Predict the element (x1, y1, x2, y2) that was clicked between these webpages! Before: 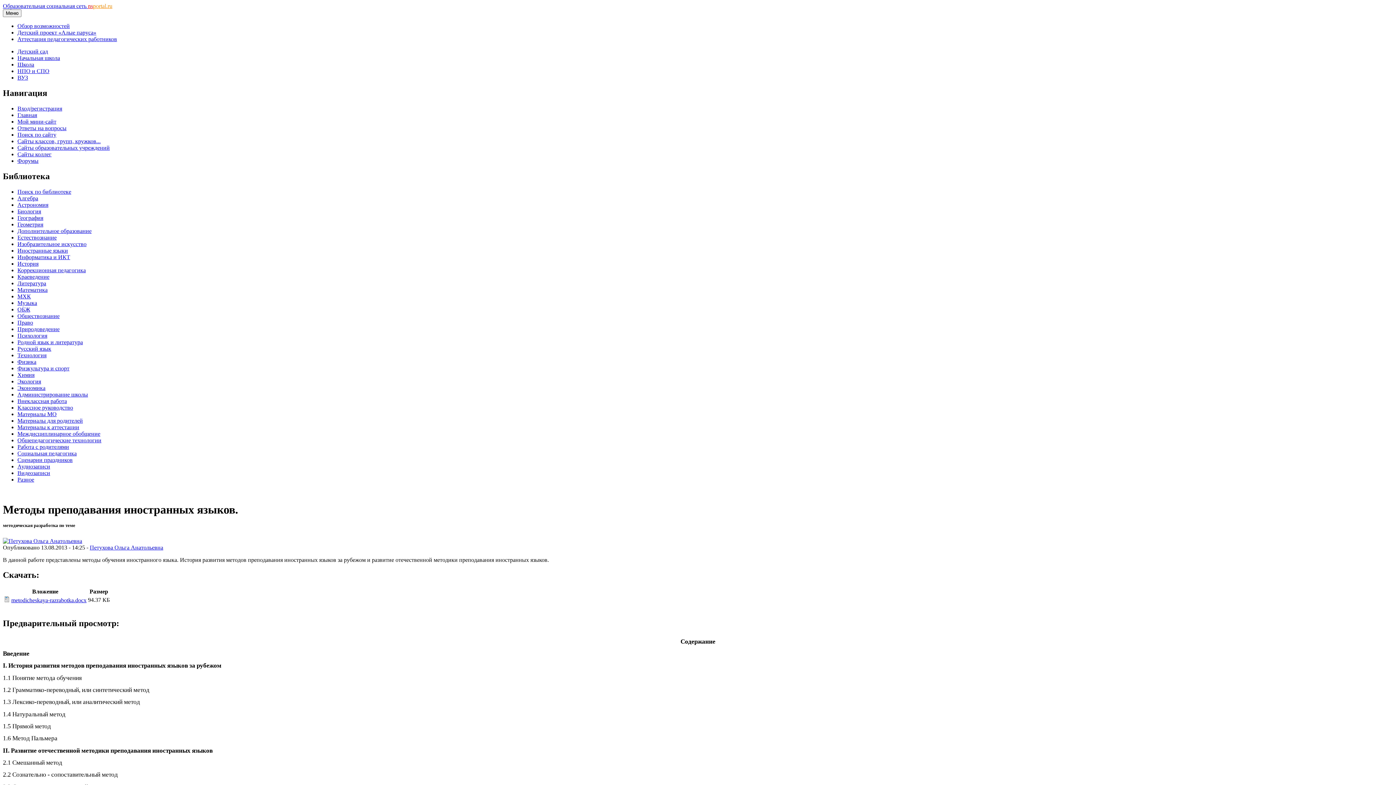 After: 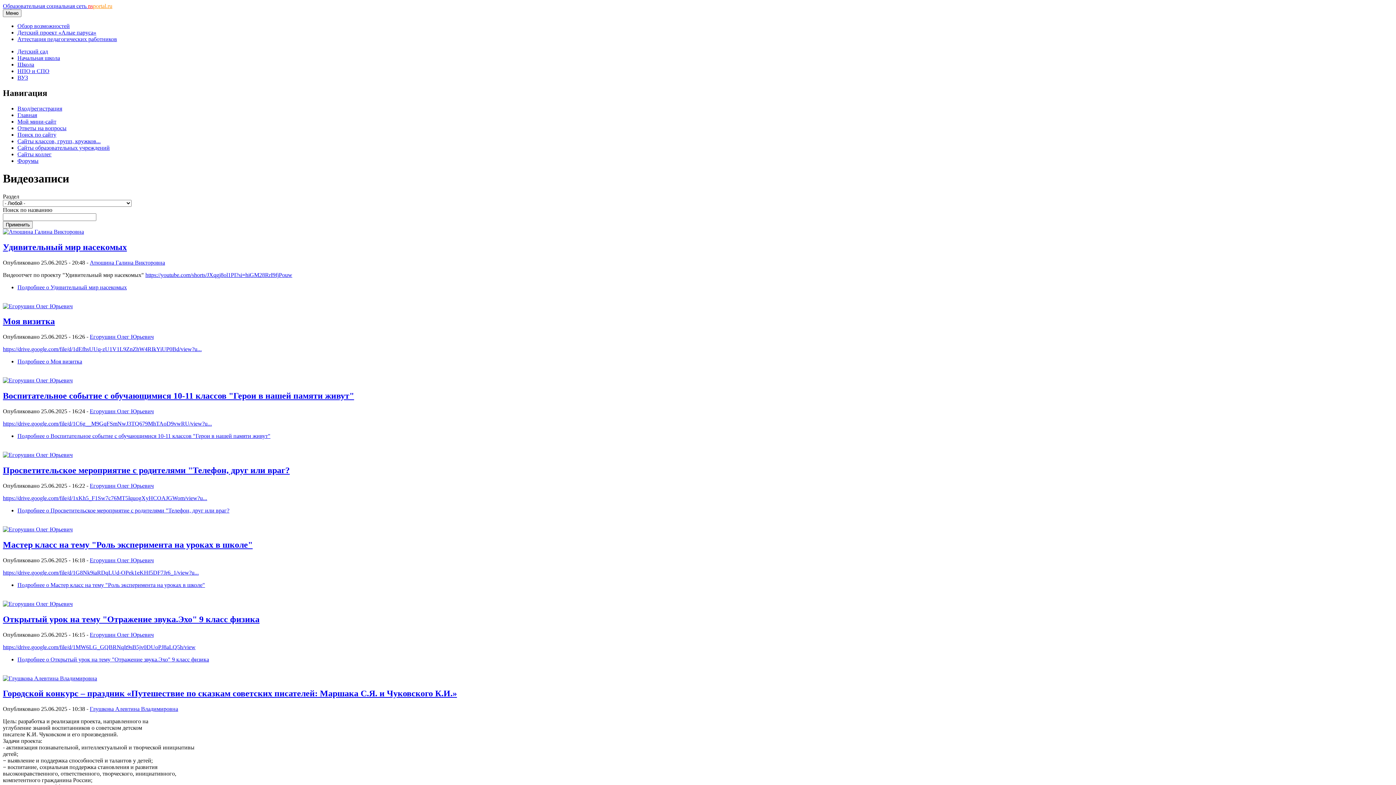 Action: bbox: (17, 470, 50, 476) label: Видеозаписи